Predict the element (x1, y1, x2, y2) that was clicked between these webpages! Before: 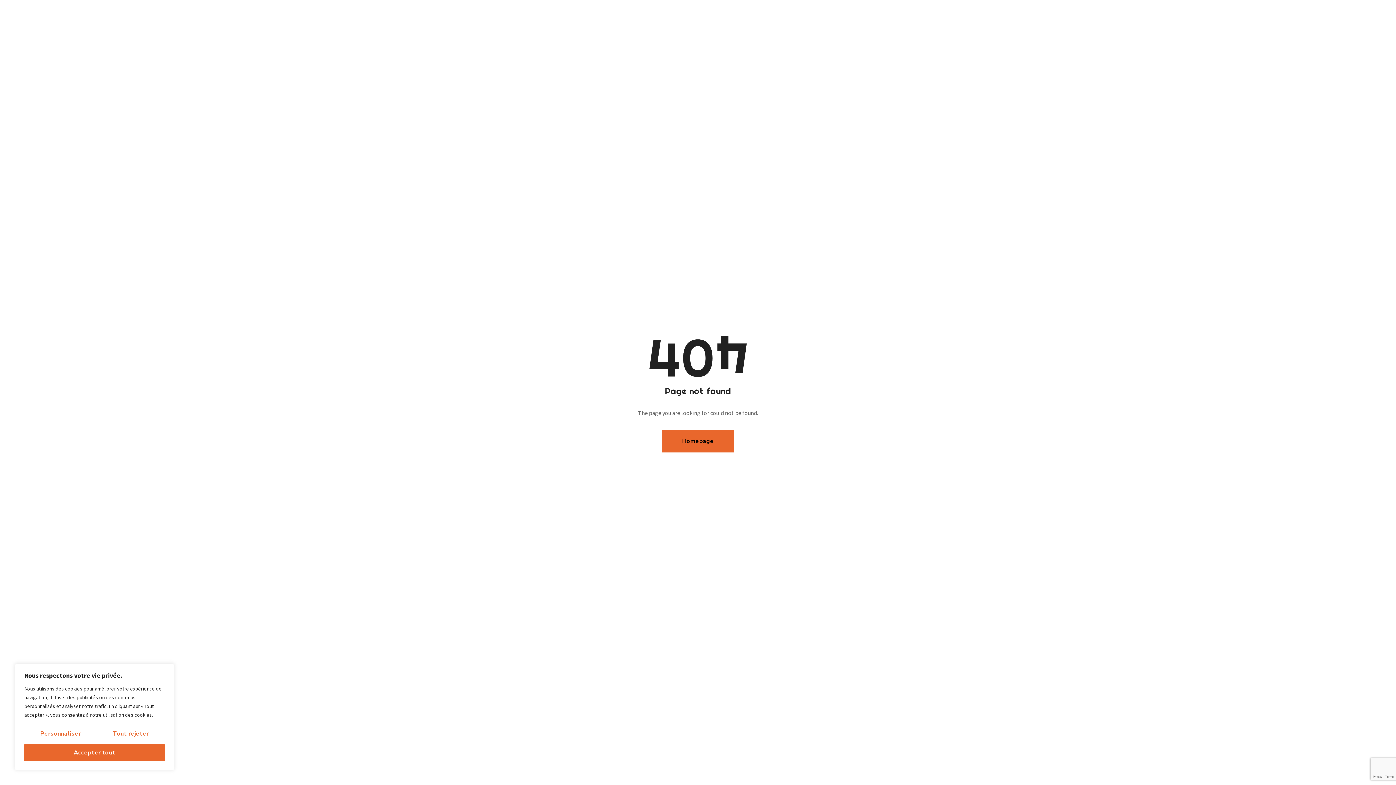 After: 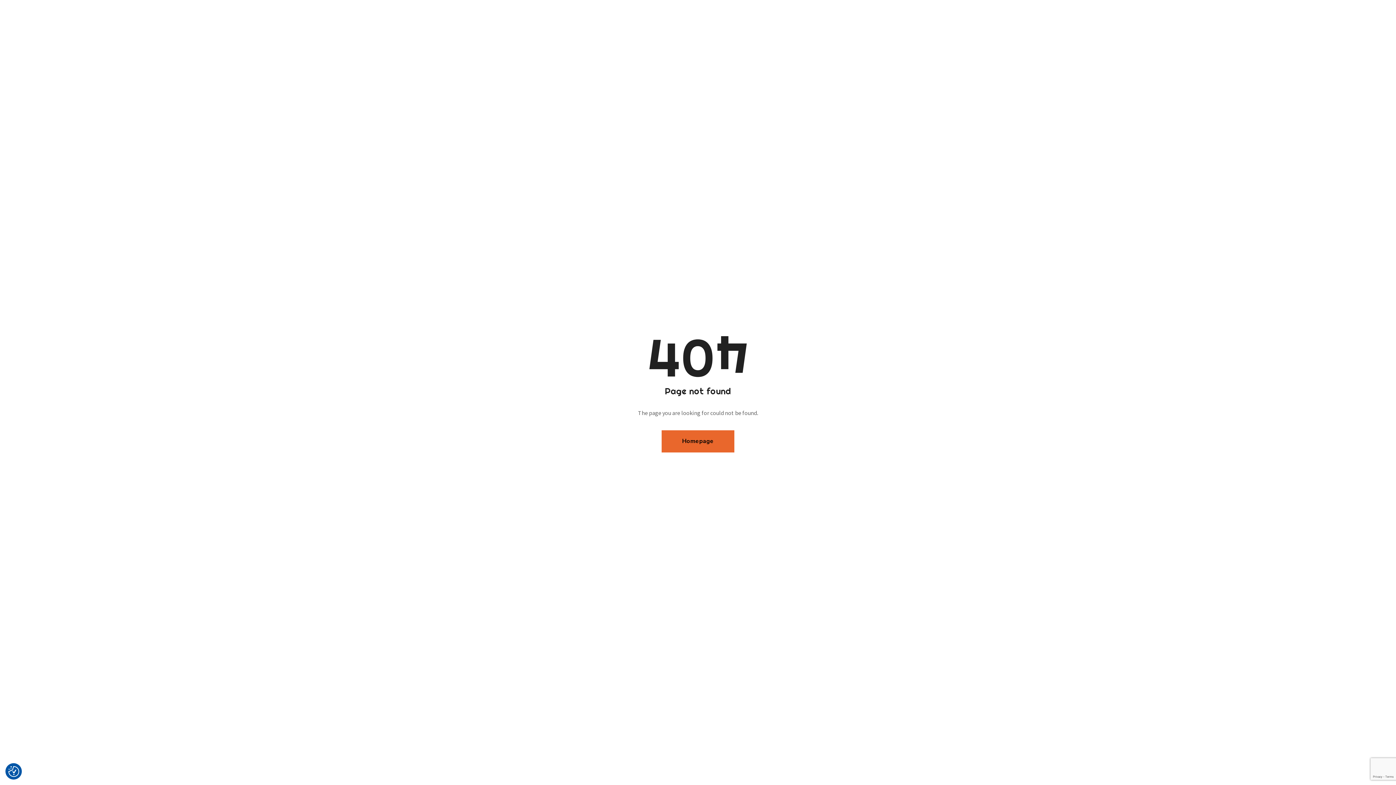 Action: label: Accepter tout bbox: (24, 744, 164, 761)